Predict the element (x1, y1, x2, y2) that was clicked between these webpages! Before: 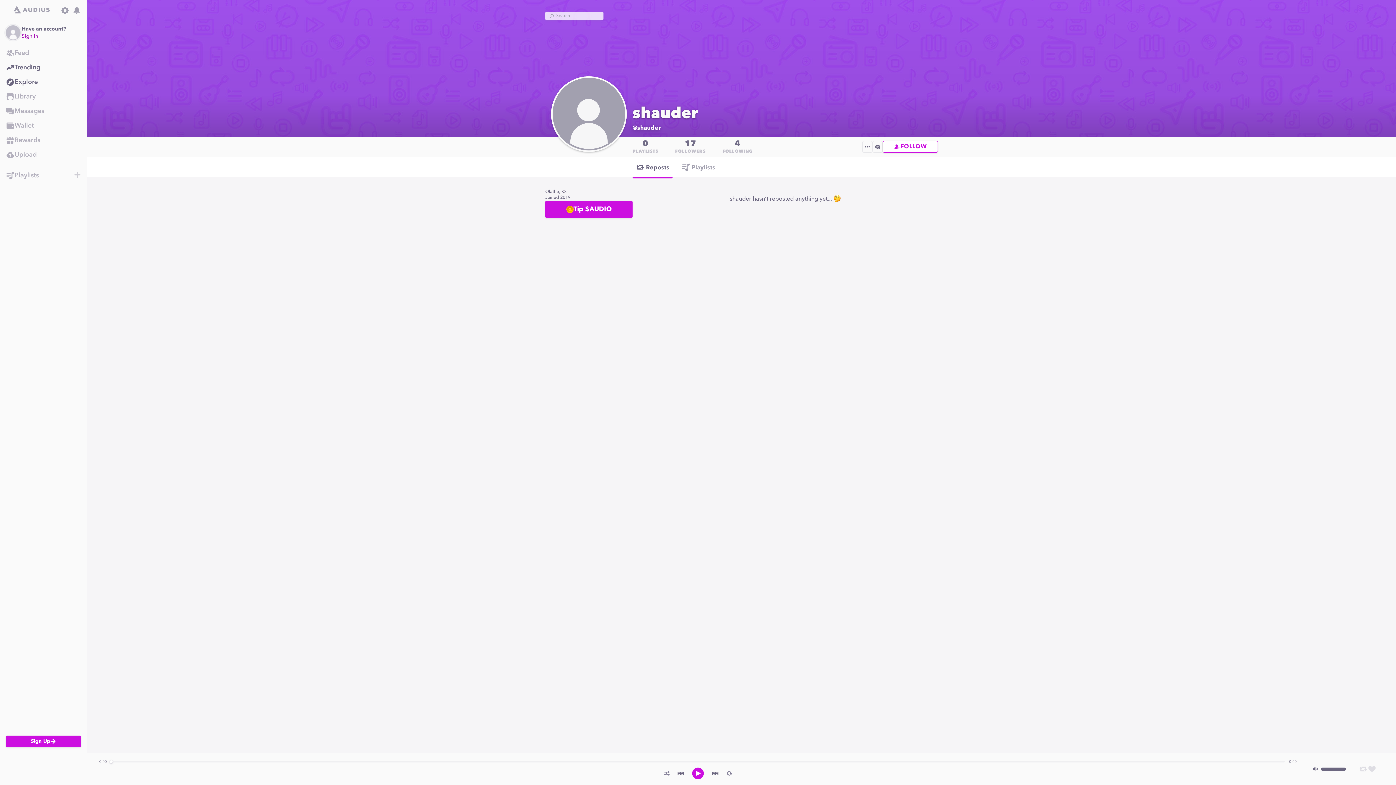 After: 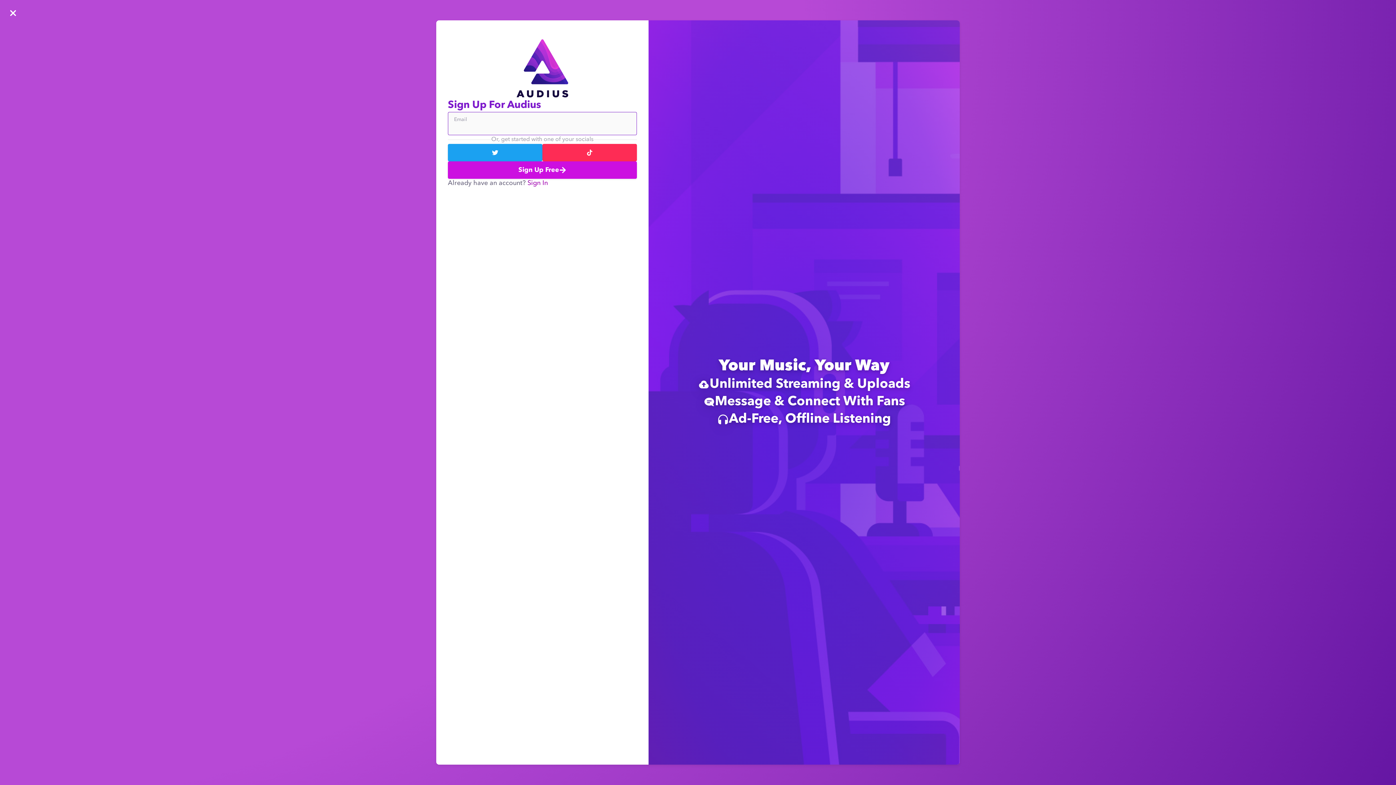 Action: bbox: (0, 118, 86, 133) label: Wallet